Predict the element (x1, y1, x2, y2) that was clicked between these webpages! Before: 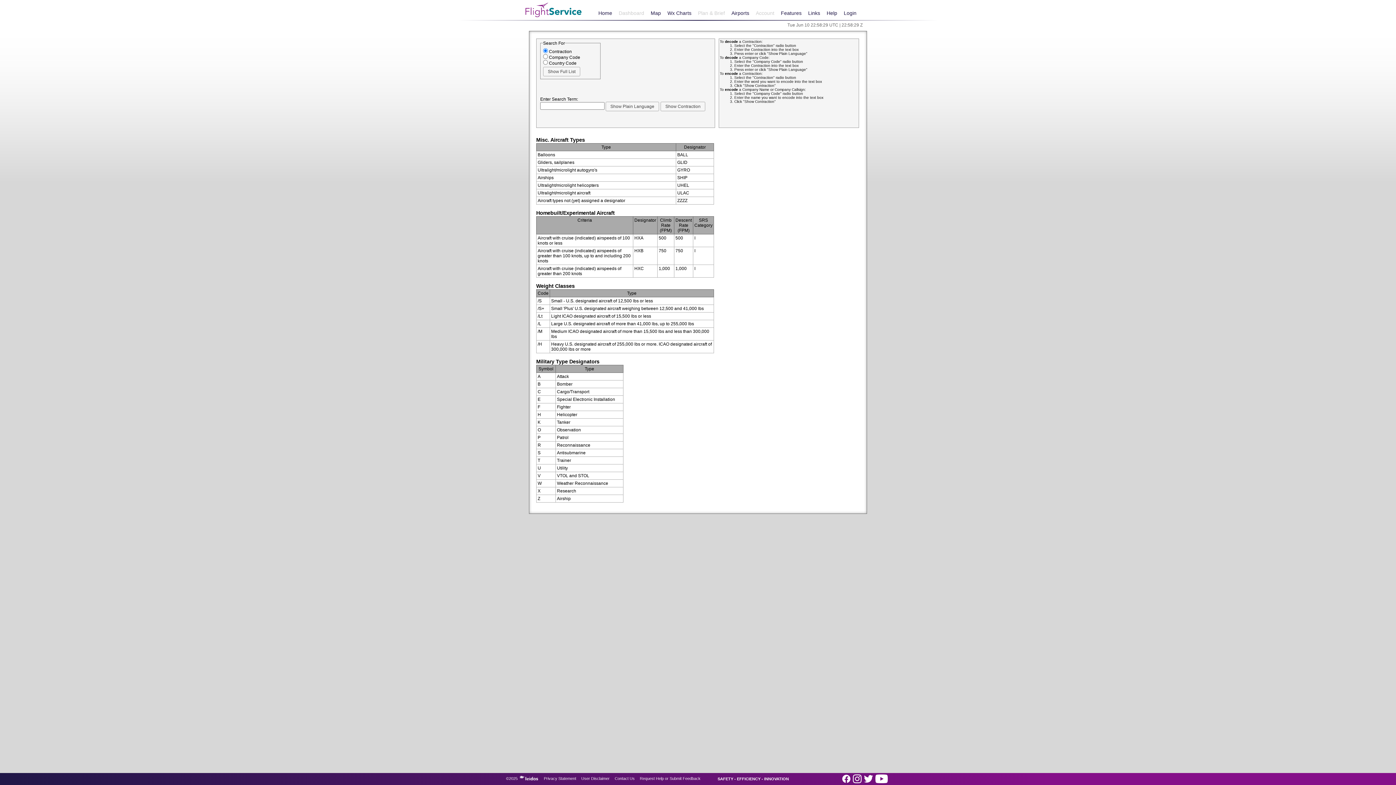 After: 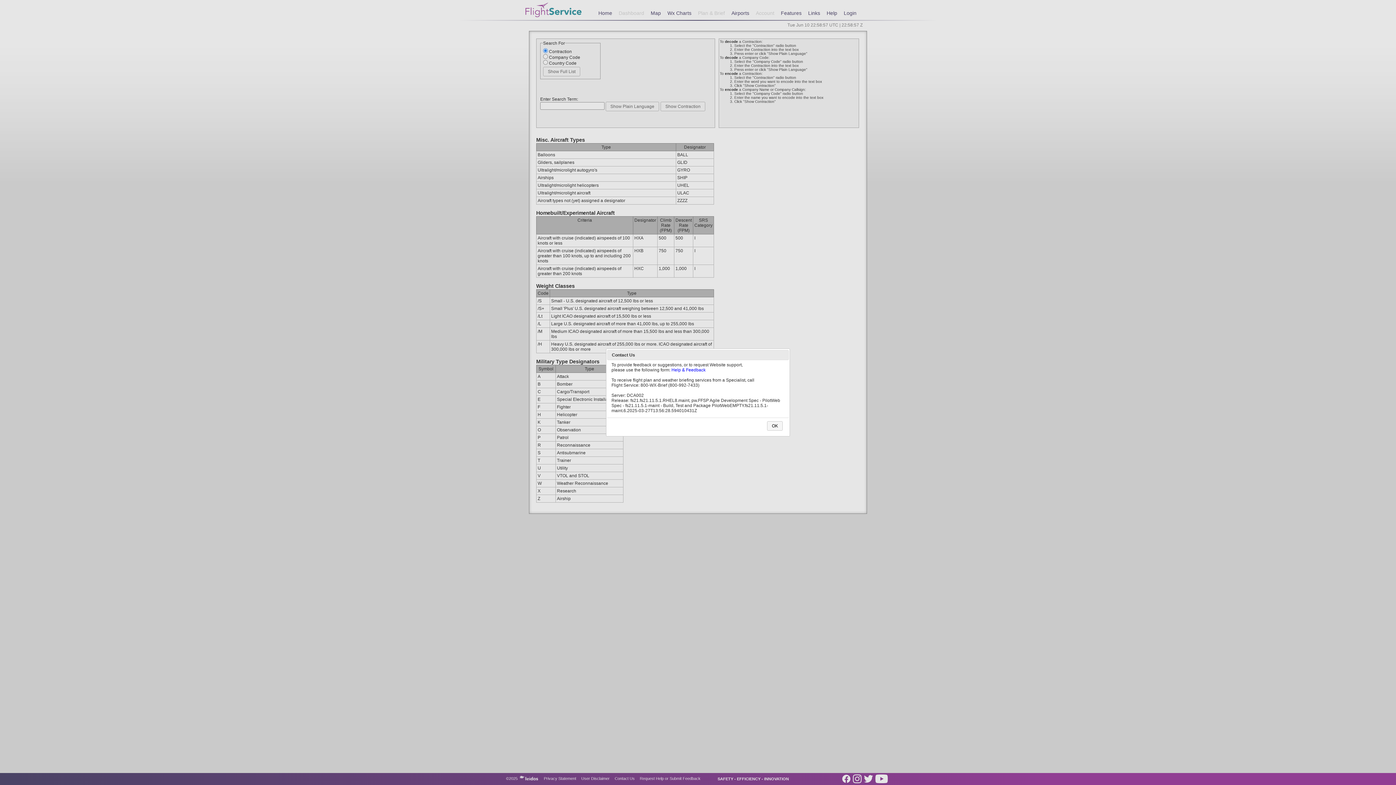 Action: bbox: (614, 776, 634, 781) label: Contact Us